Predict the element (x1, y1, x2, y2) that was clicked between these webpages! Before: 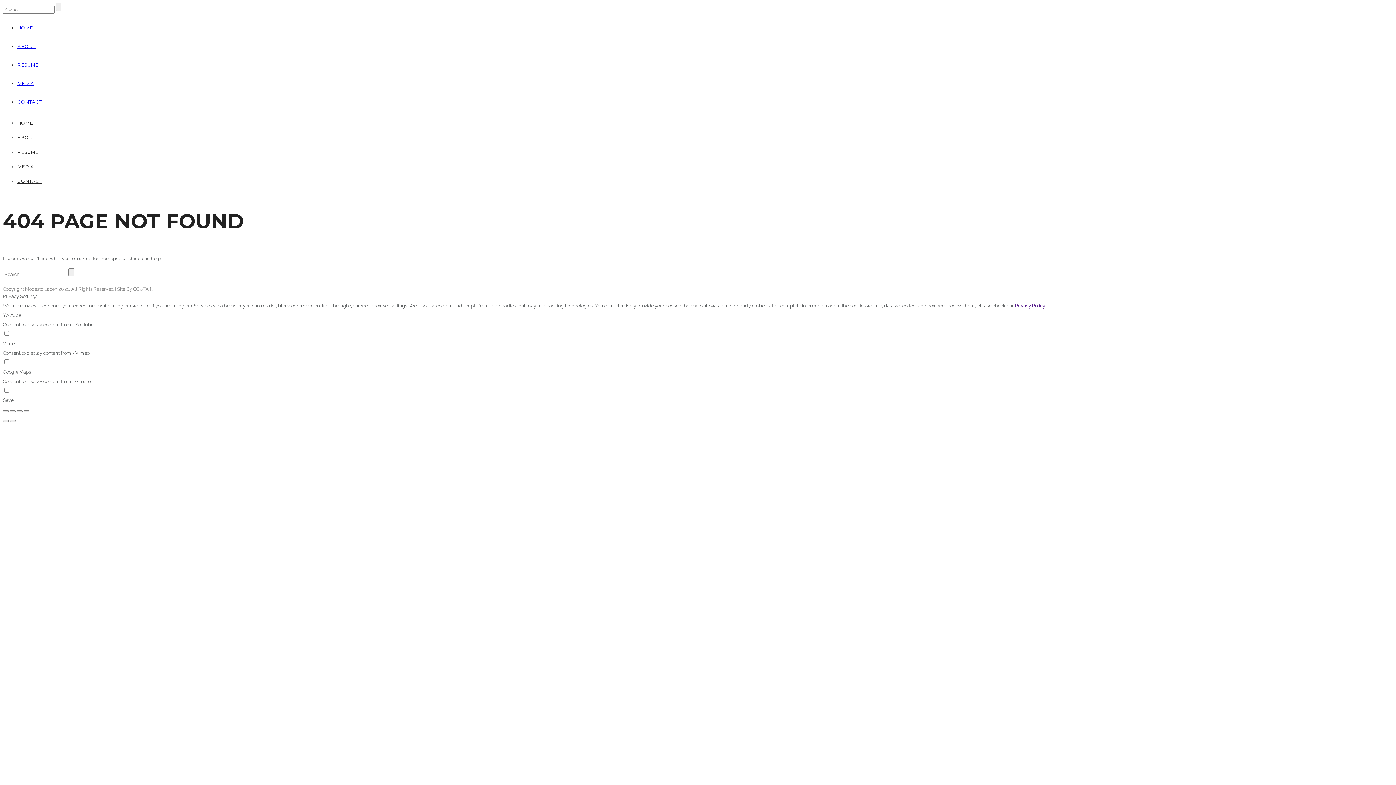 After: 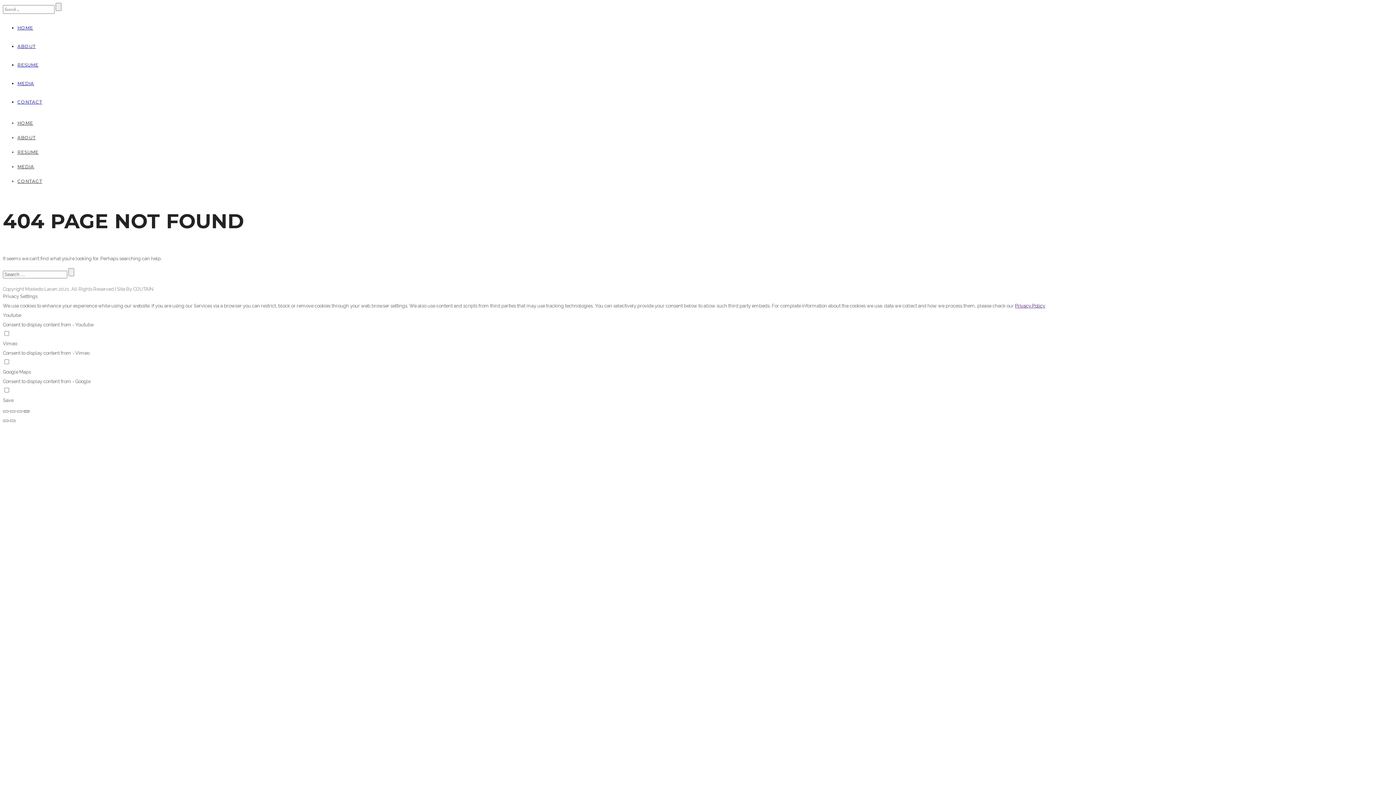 Action: bbox: (23, 410, 29, 412)